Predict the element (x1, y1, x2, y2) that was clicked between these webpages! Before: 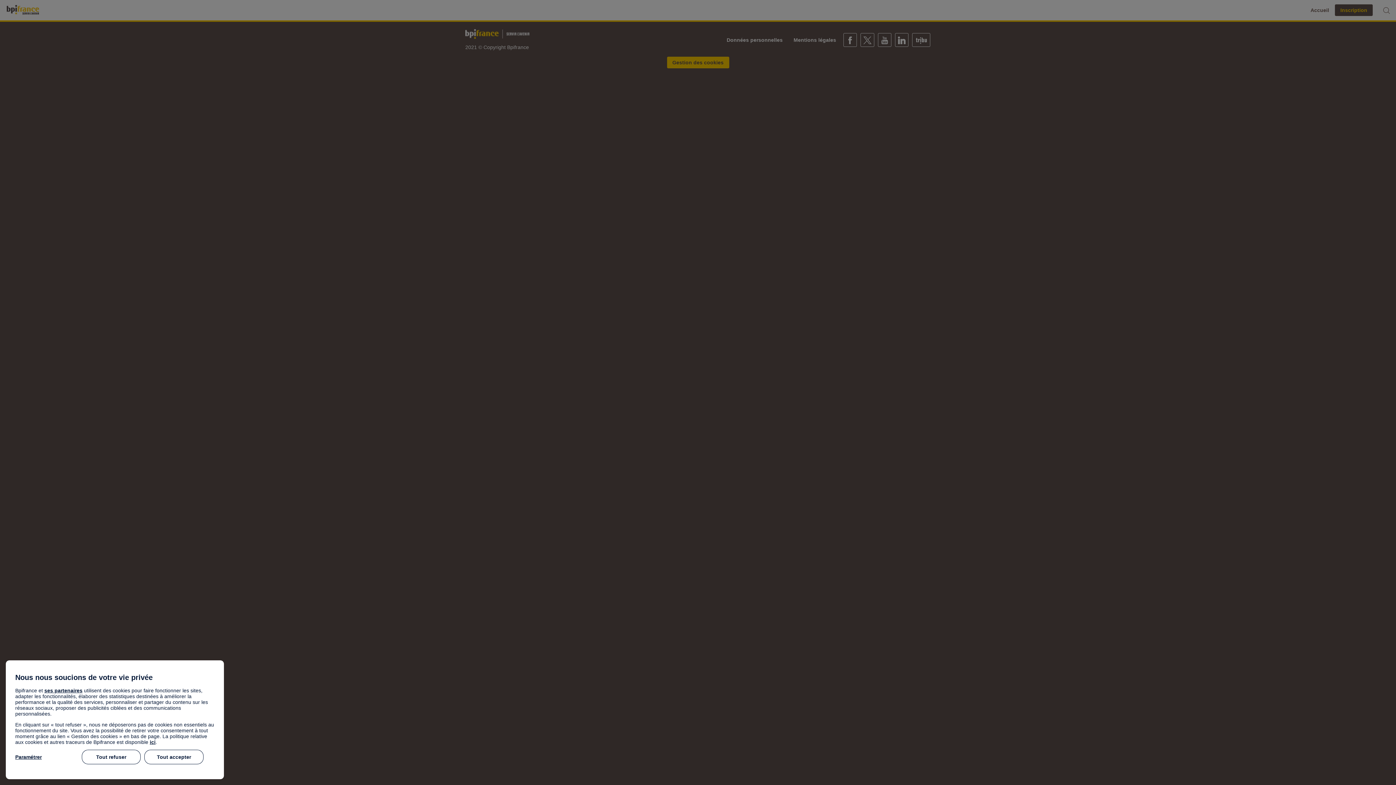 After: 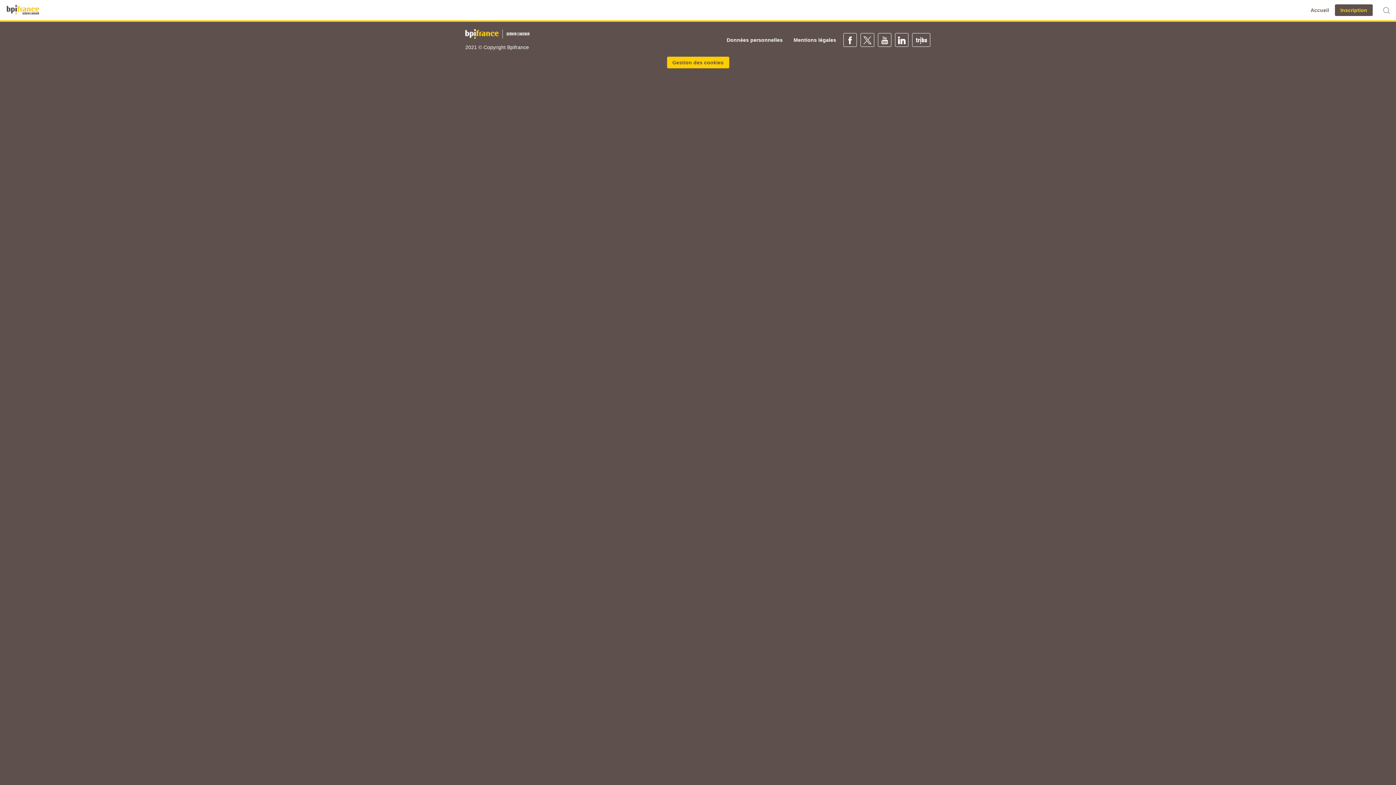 Action: bbox: (144, 750, 203, 764) label: Tout accepter